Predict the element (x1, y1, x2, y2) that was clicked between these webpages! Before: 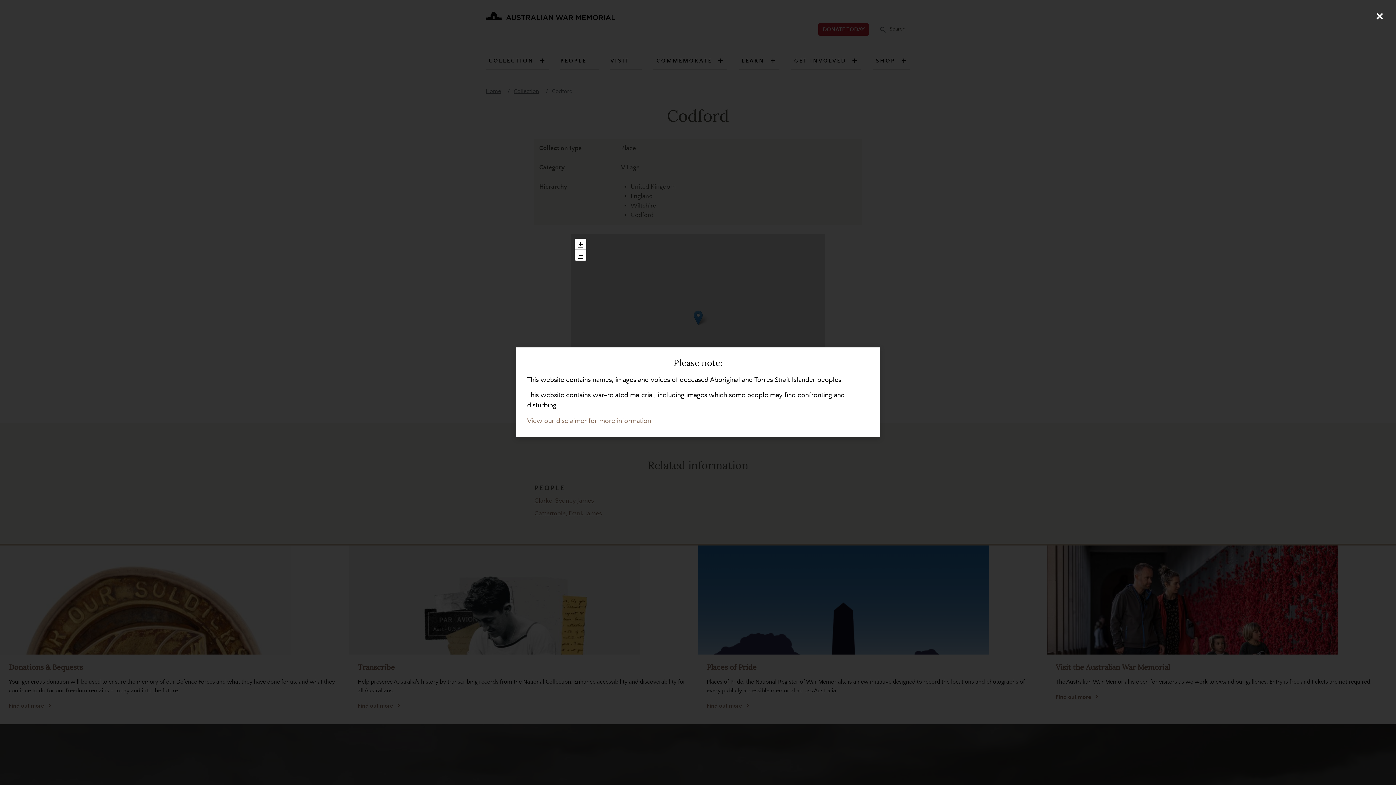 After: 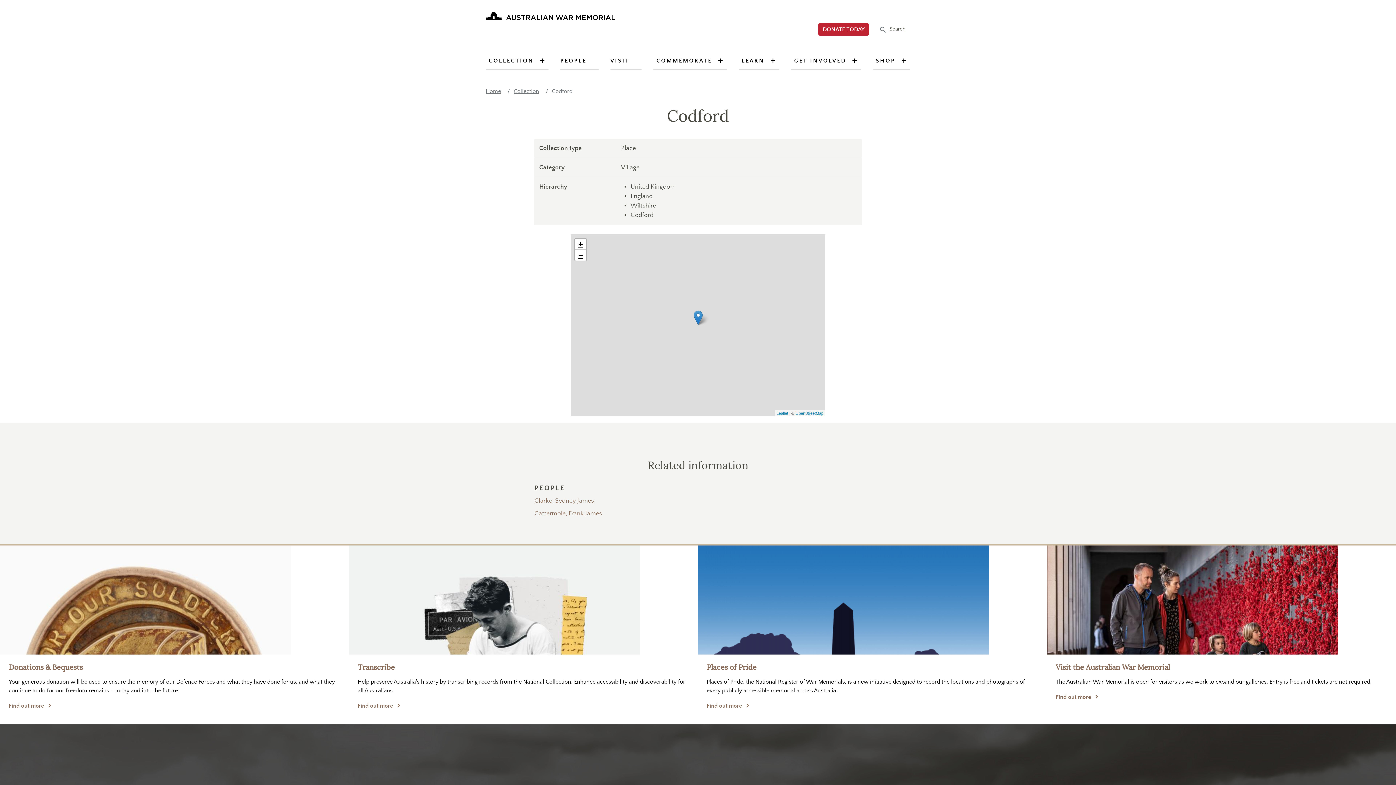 Action: label: Close (Press escape to close) bbox: (1370, 7, 1389, 25)